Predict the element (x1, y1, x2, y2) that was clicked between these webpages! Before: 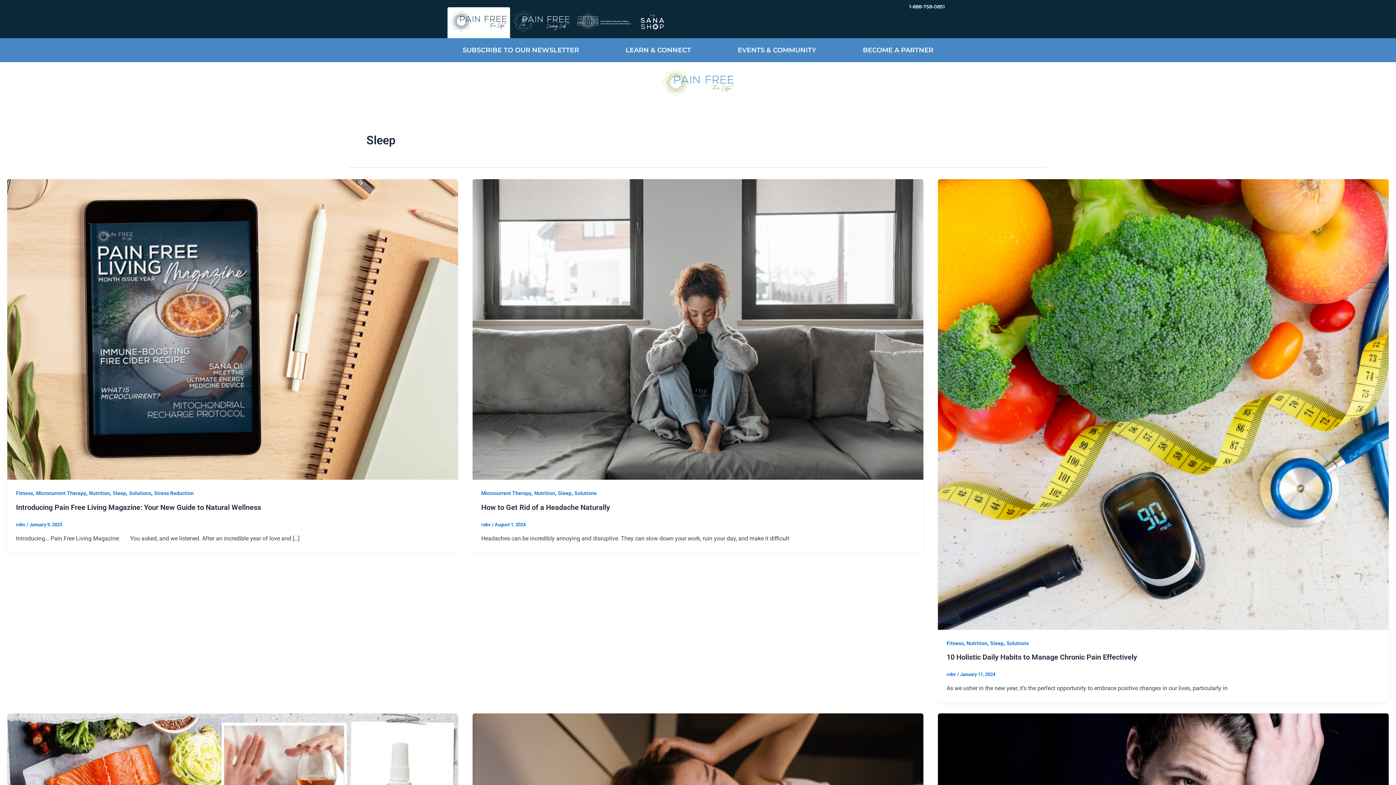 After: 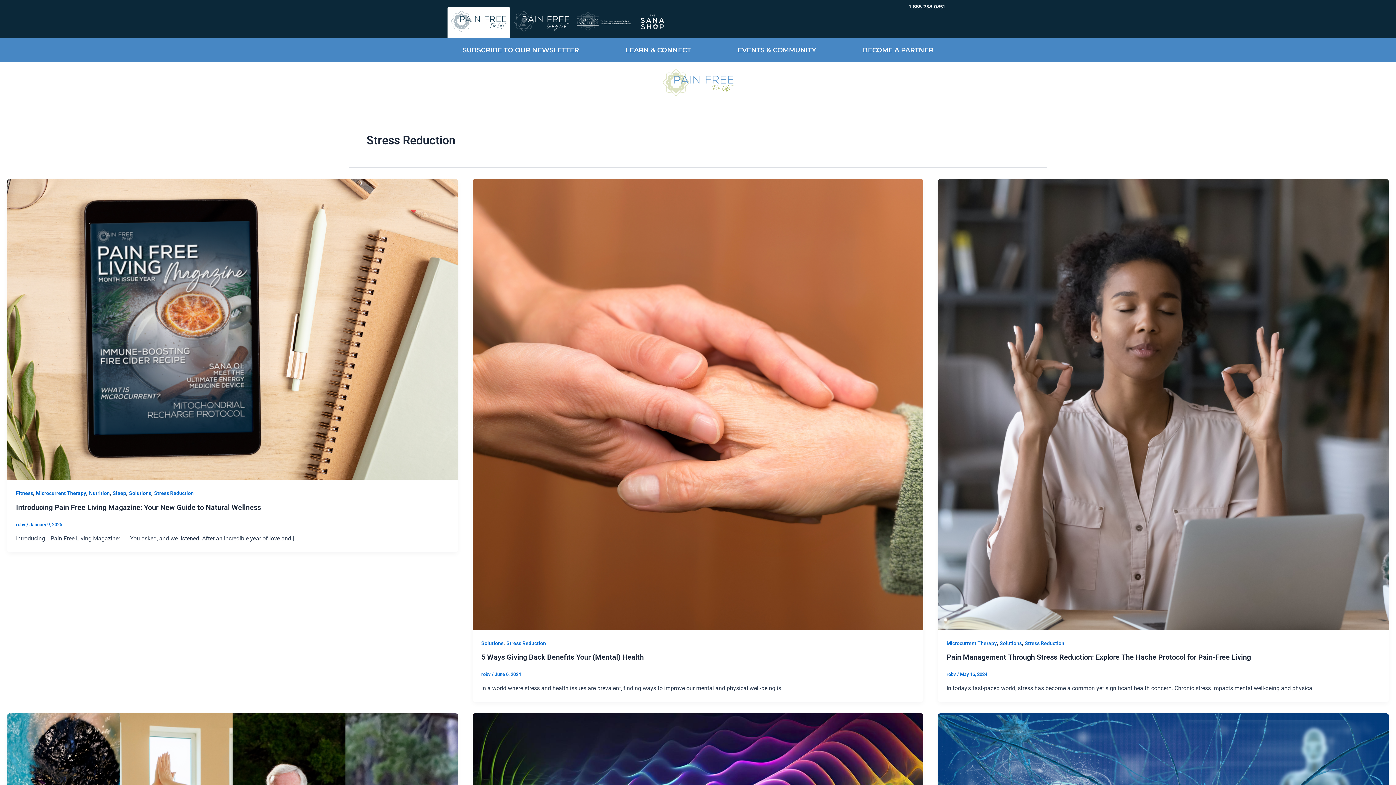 Action: label: Stress Reduction bbox: (154, 490, 193, 496)